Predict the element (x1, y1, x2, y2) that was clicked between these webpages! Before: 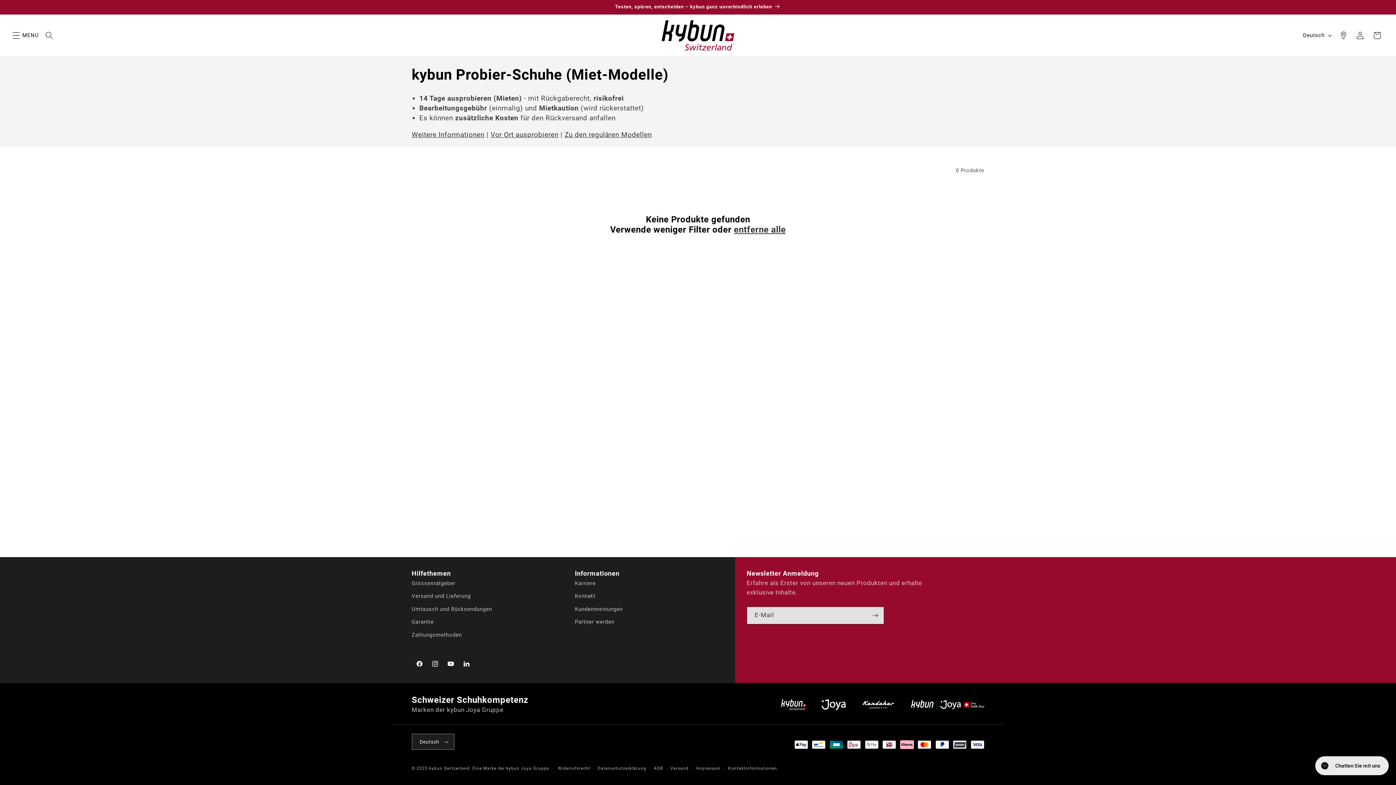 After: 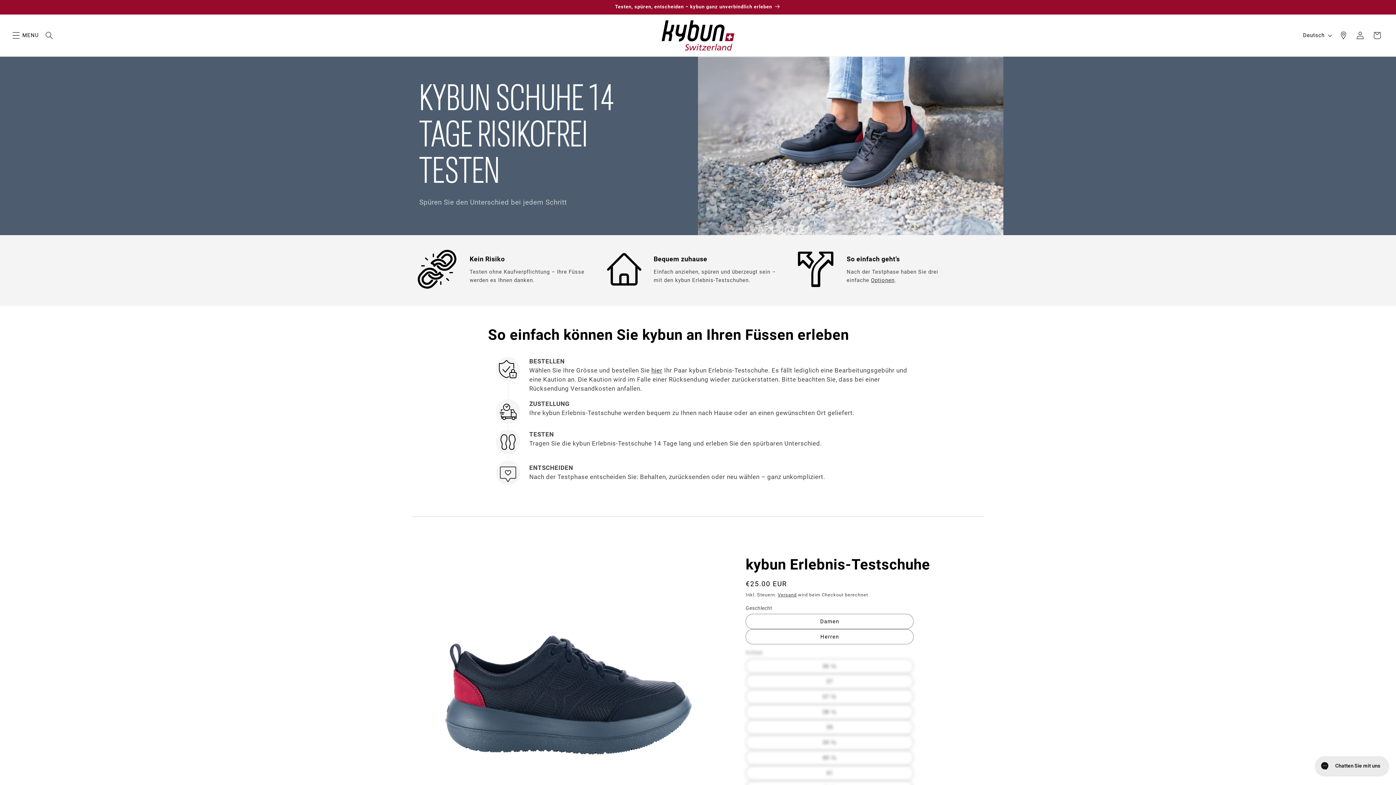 Action: label: Testen, spüren, entscheiden – kybun ganz unverbindlich erleben bbox: (404, 0, 991, 14)